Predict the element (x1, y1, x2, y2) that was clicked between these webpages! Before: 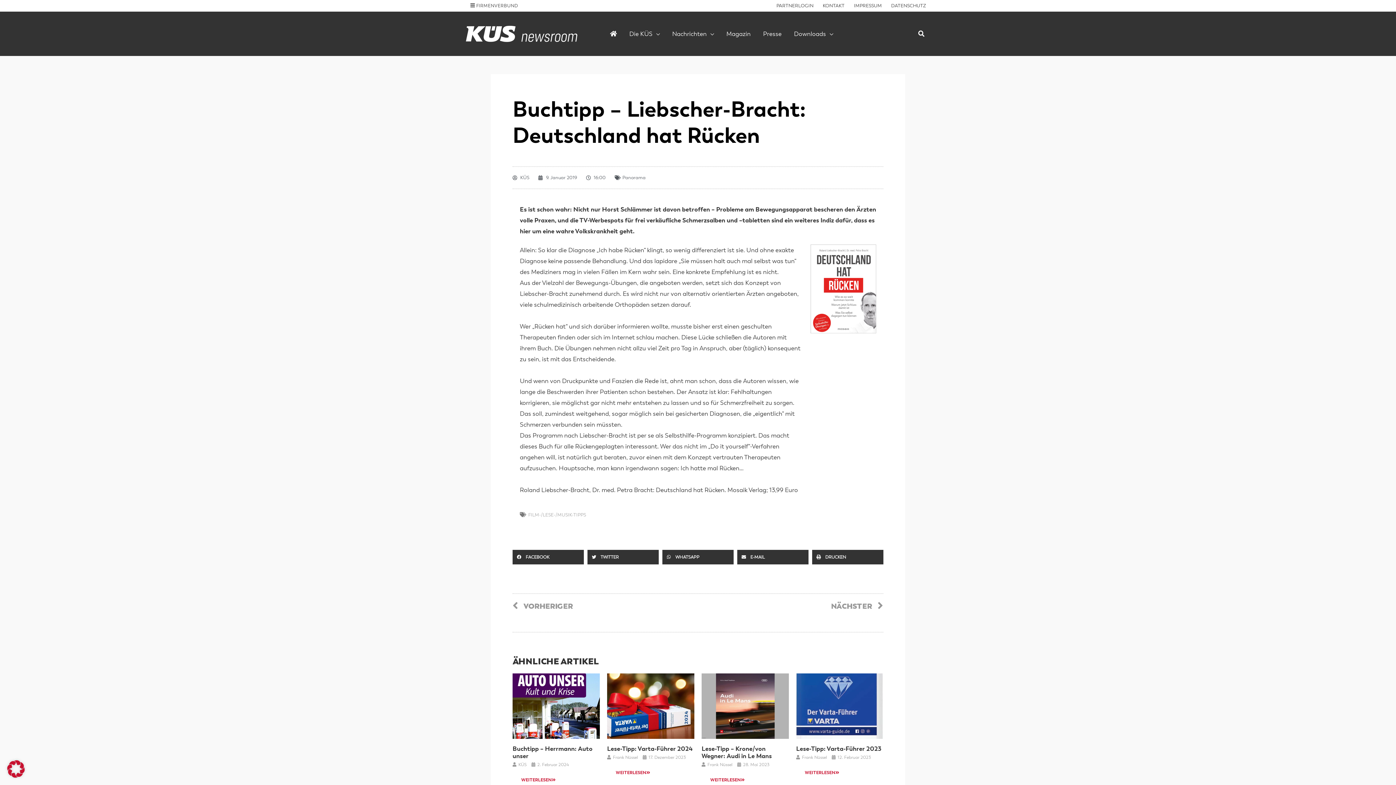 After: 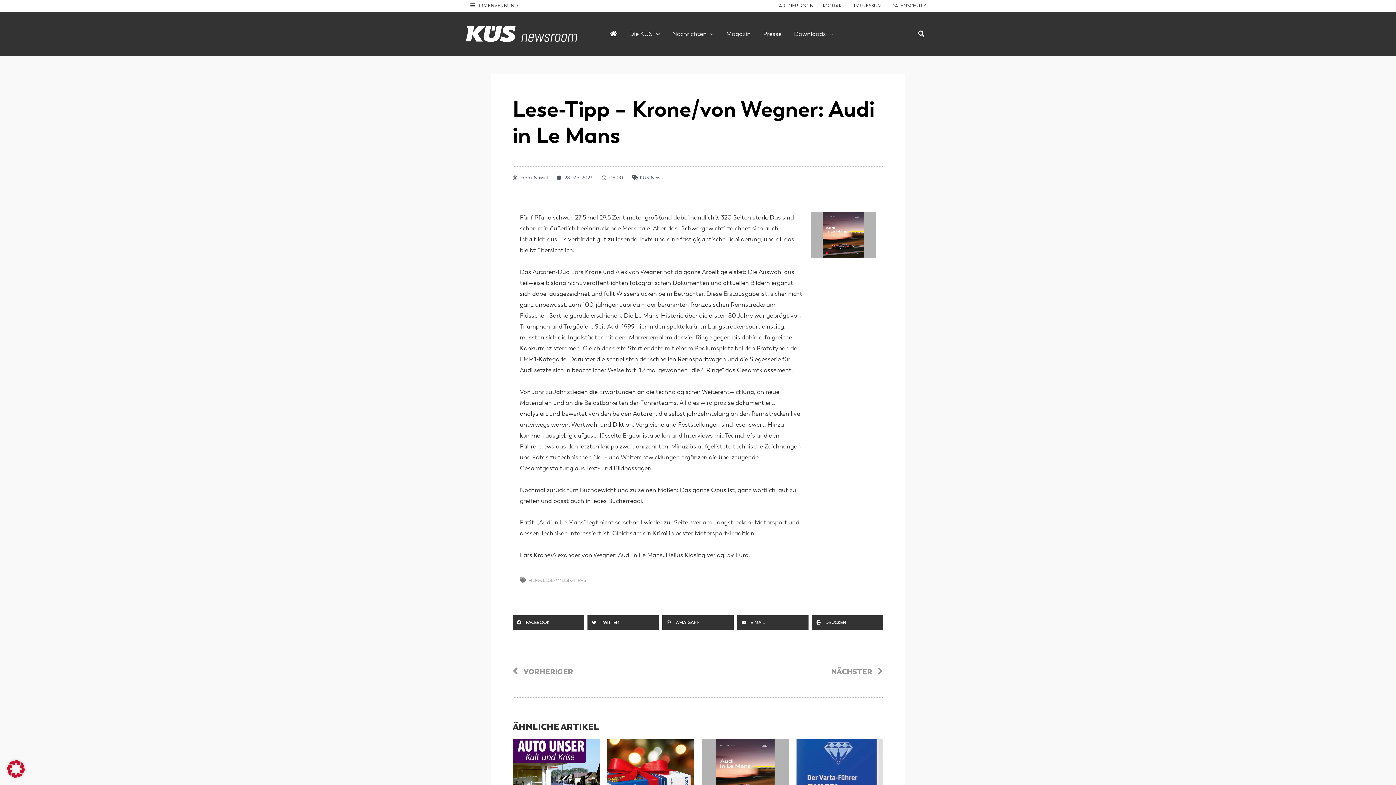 Action: bbox: (701, 745, 772, 760) label: Lese-Tipp – Krone/von Wegner: Audi in Le Mans